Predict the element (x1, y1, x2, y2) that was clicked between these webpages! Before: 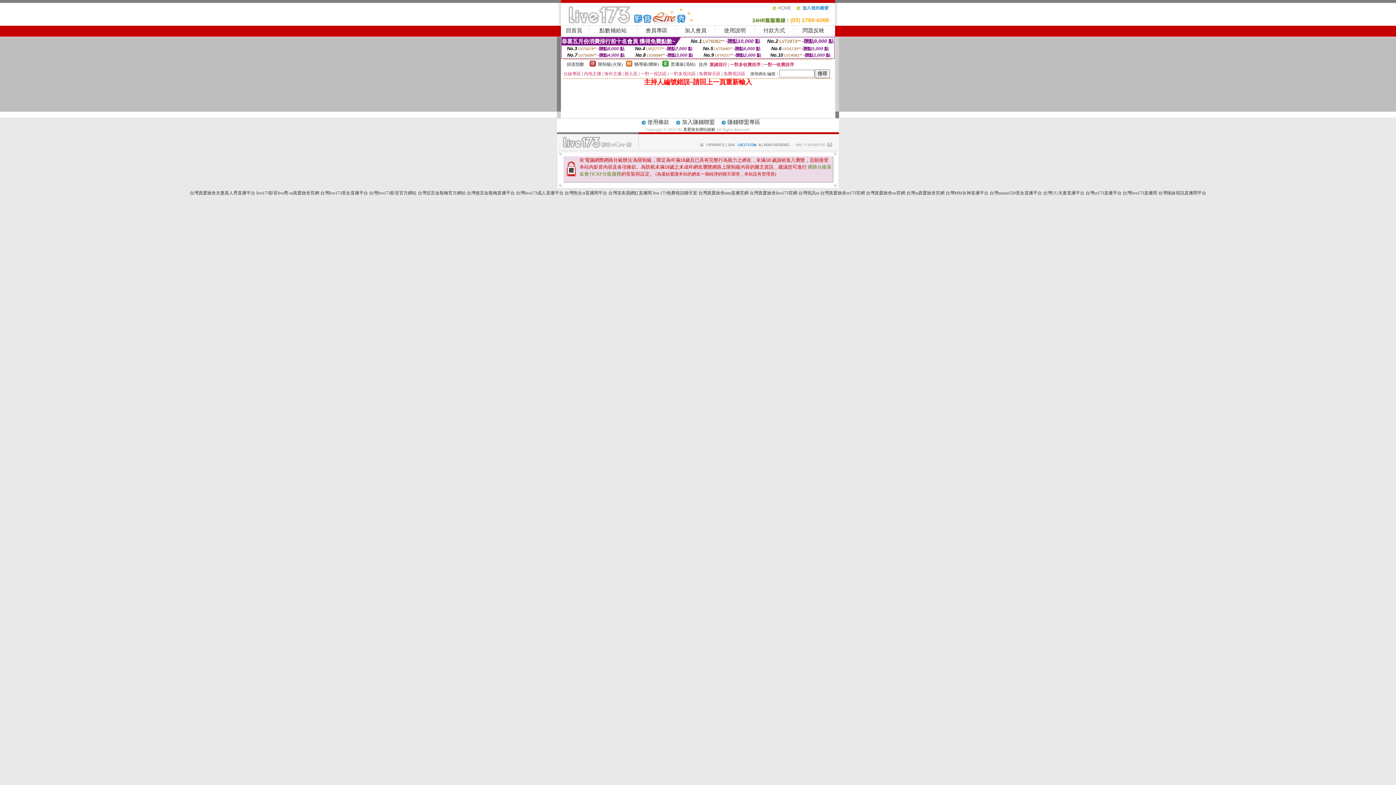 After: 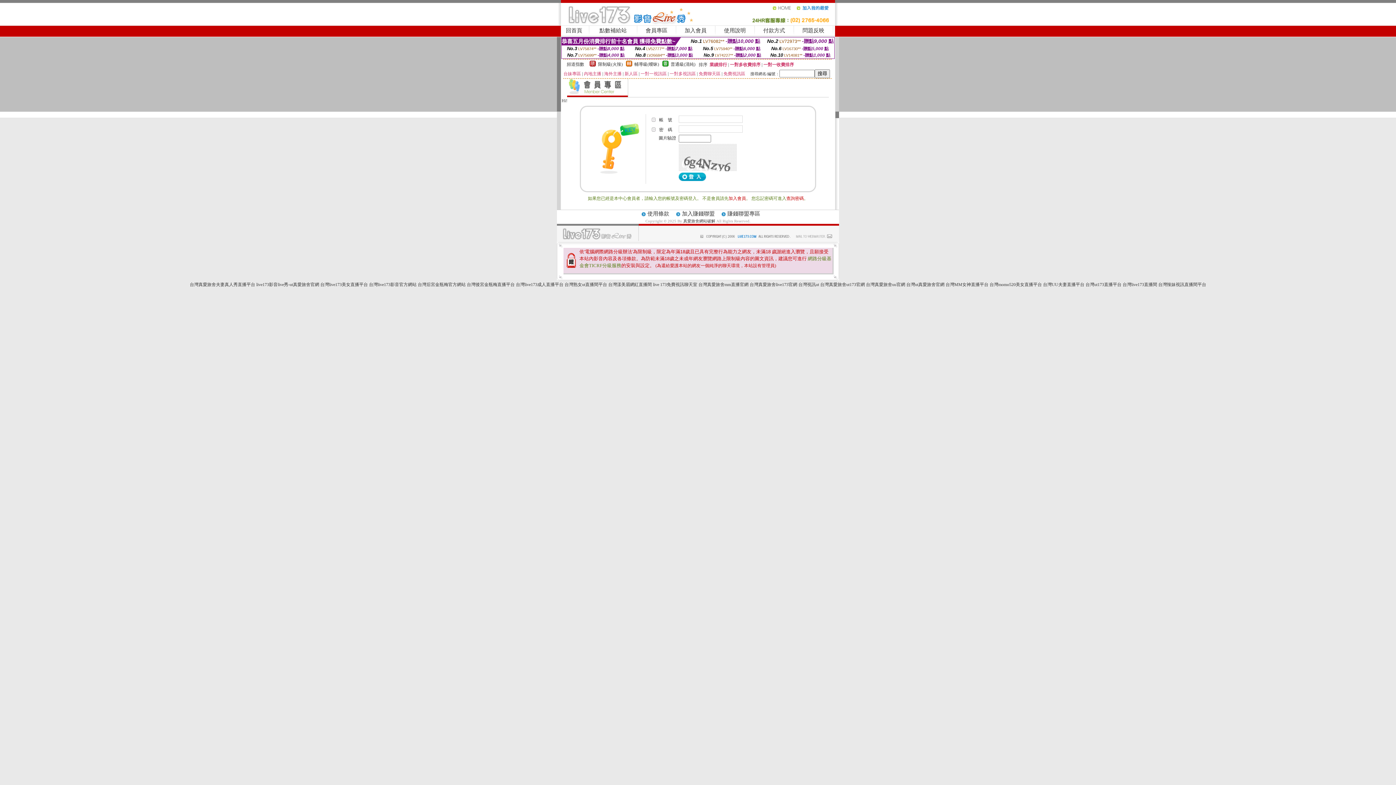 Action: bbox: (645, 27, 667, 33) label: 會員專區